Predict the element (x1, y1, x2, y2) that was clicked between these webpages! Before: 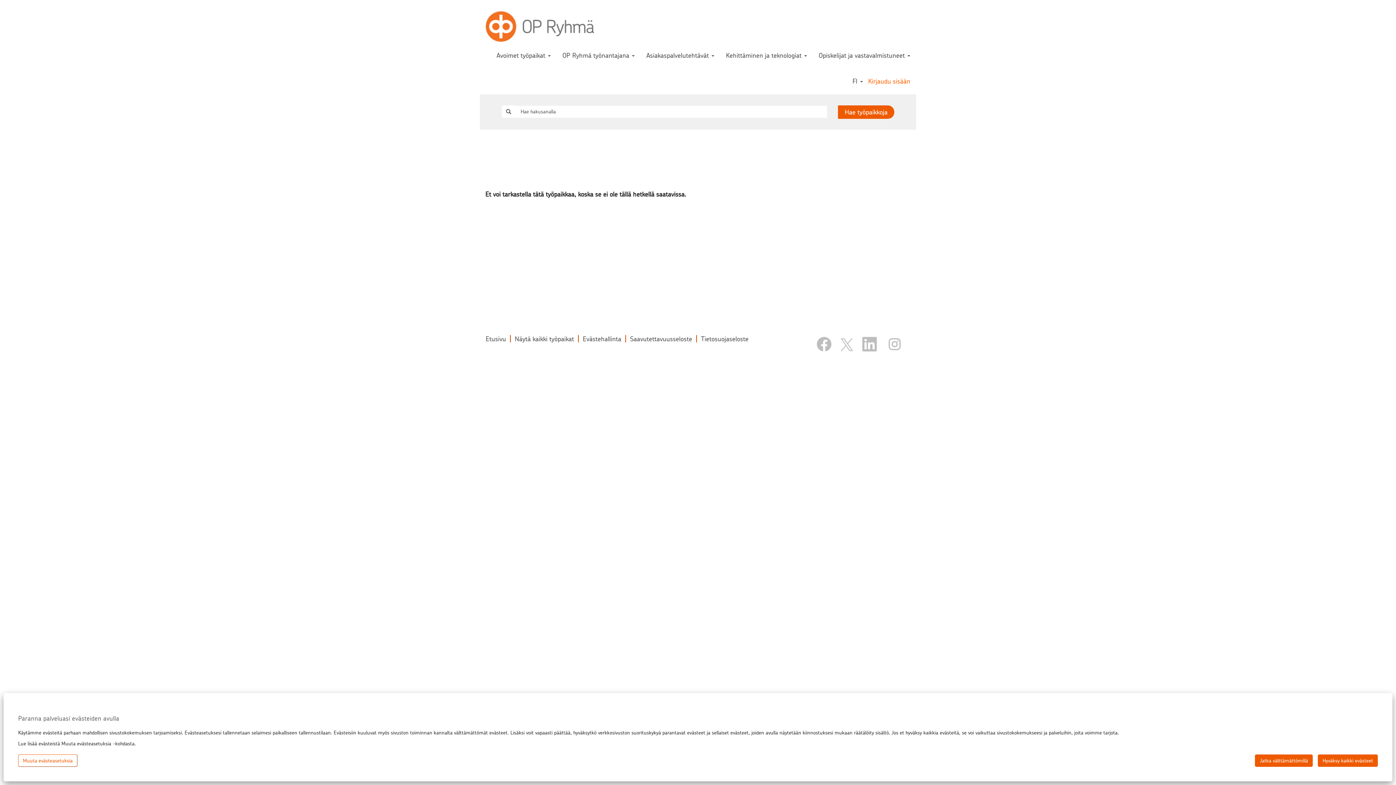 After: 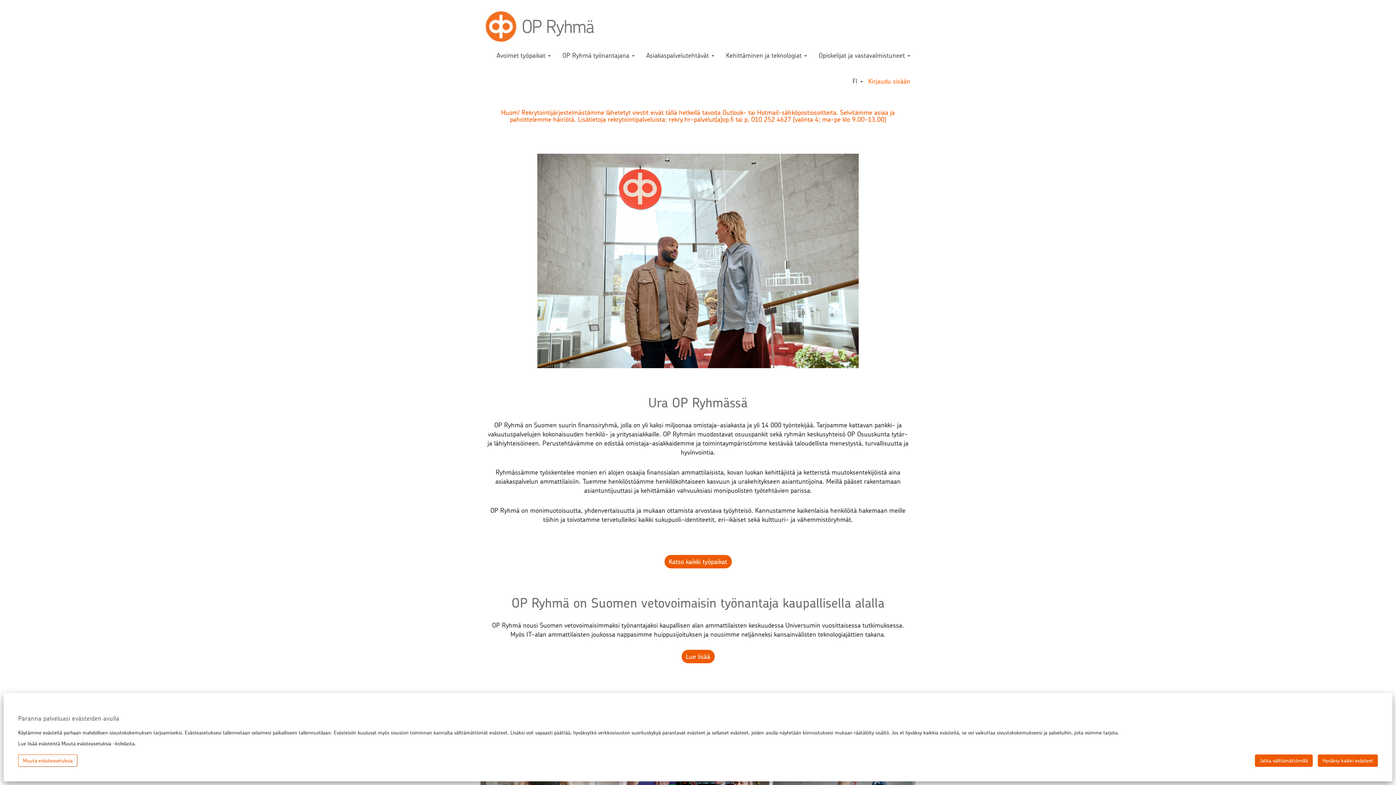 Action: bbox: (485, 10, 594, 42)